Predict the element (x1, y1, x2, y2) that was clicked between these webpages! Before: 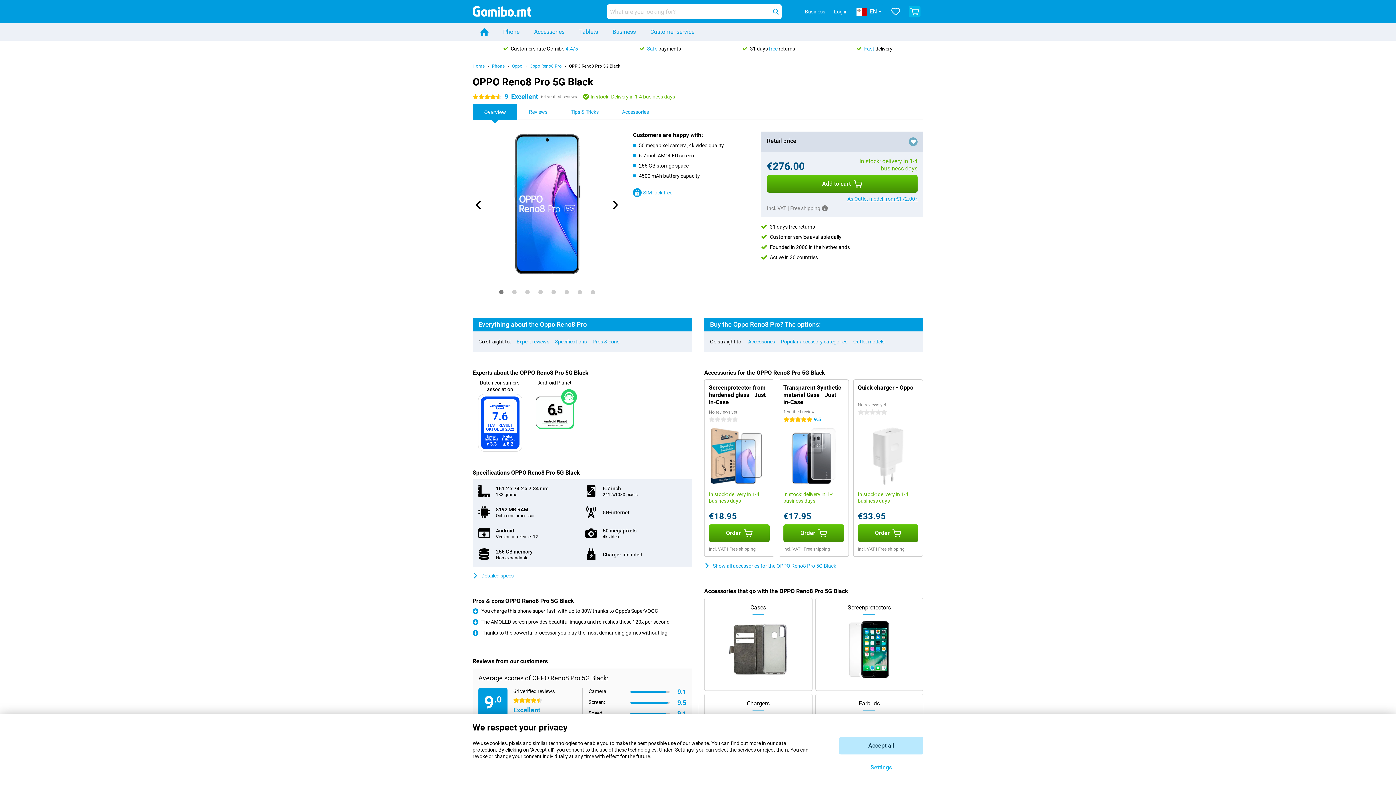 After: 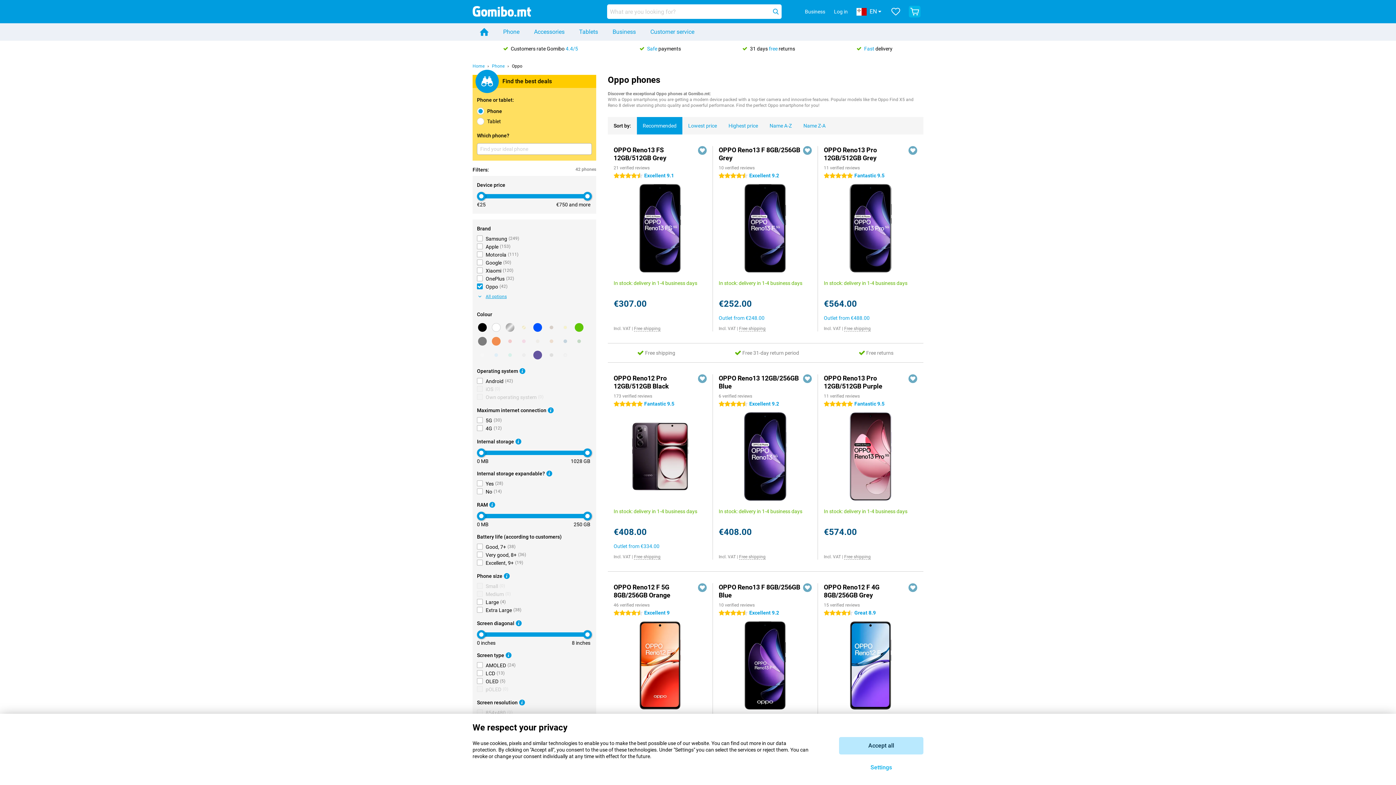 Action: bbox: (512, 63, 522, 68) label: Oppo